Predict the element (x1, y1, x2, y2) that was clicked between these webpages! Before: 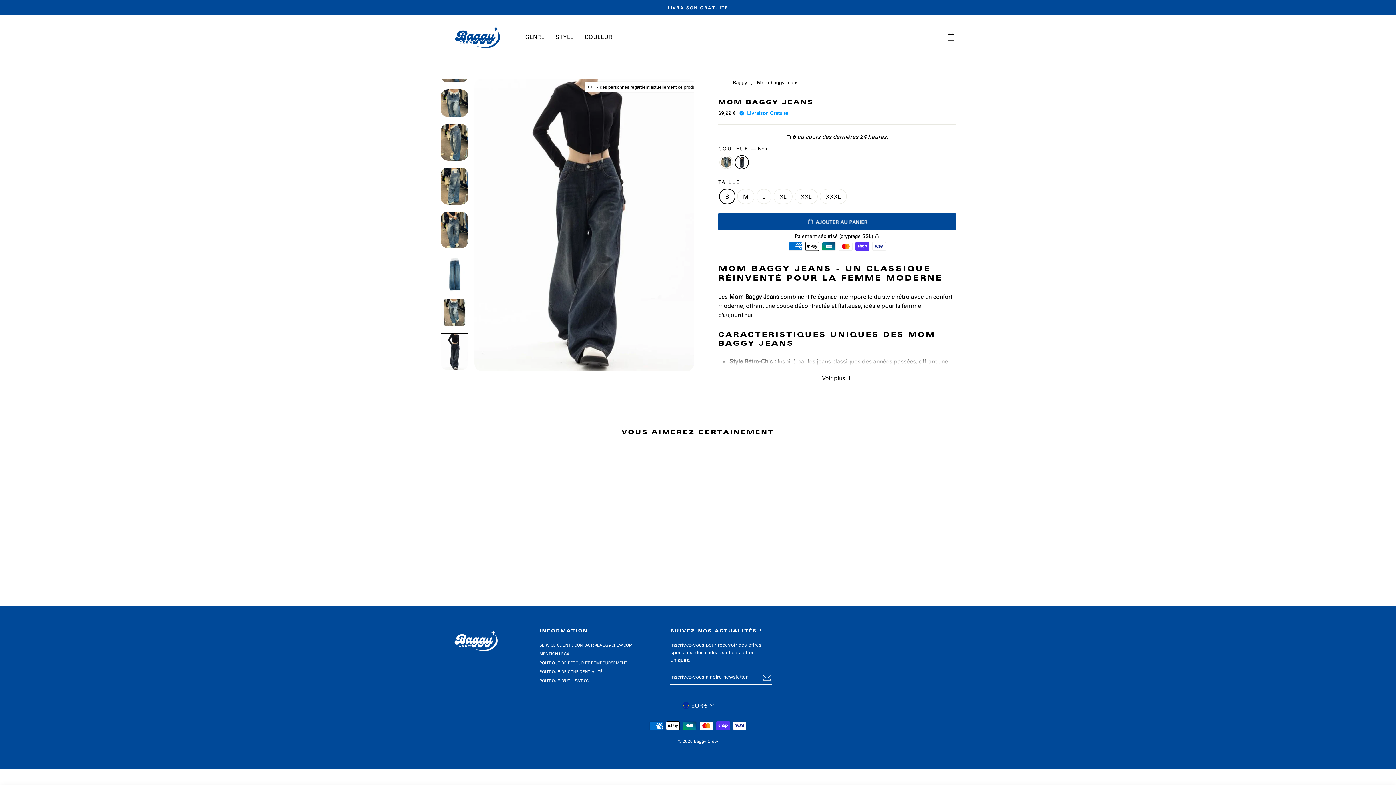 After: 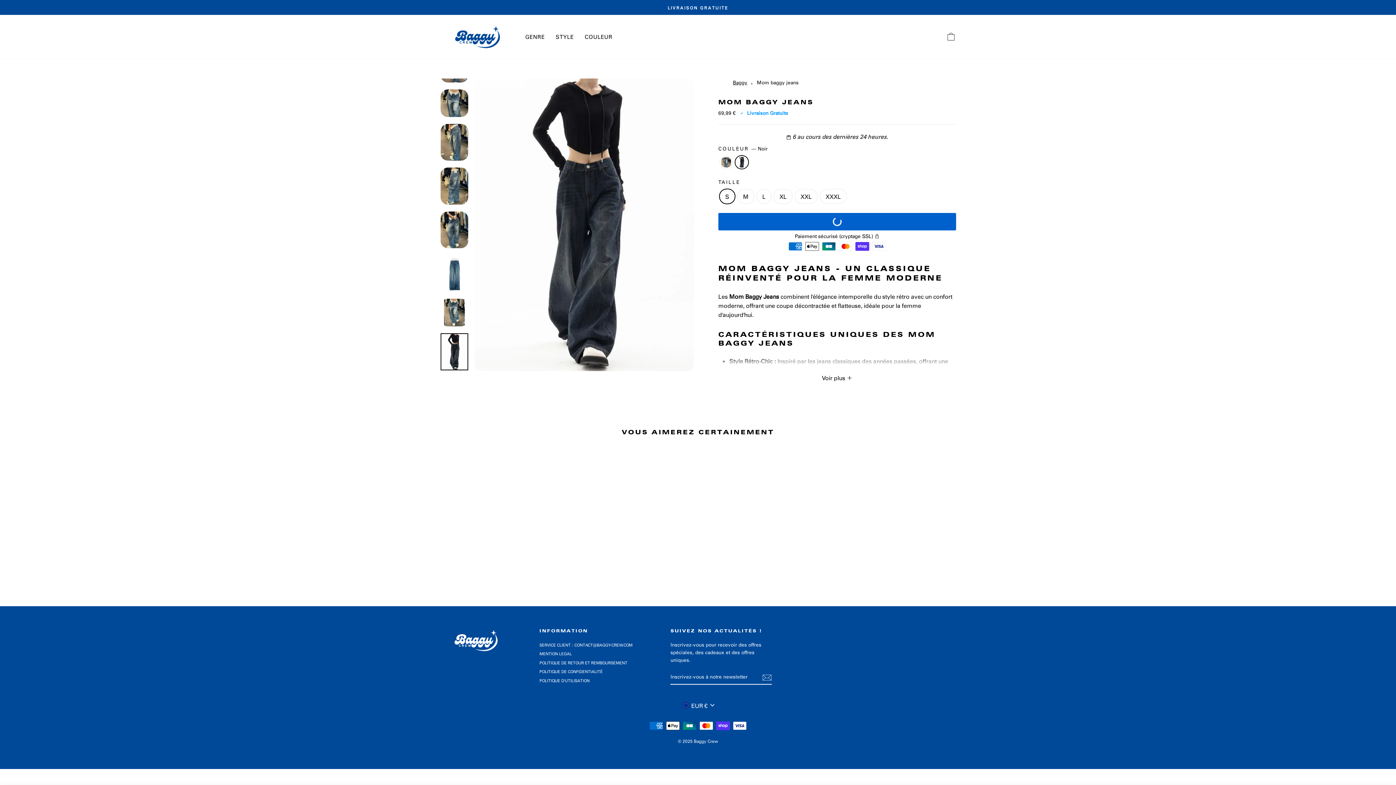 Action: bbox: (718, 212, 956, 230) label:  AJOUTER AU PANIER